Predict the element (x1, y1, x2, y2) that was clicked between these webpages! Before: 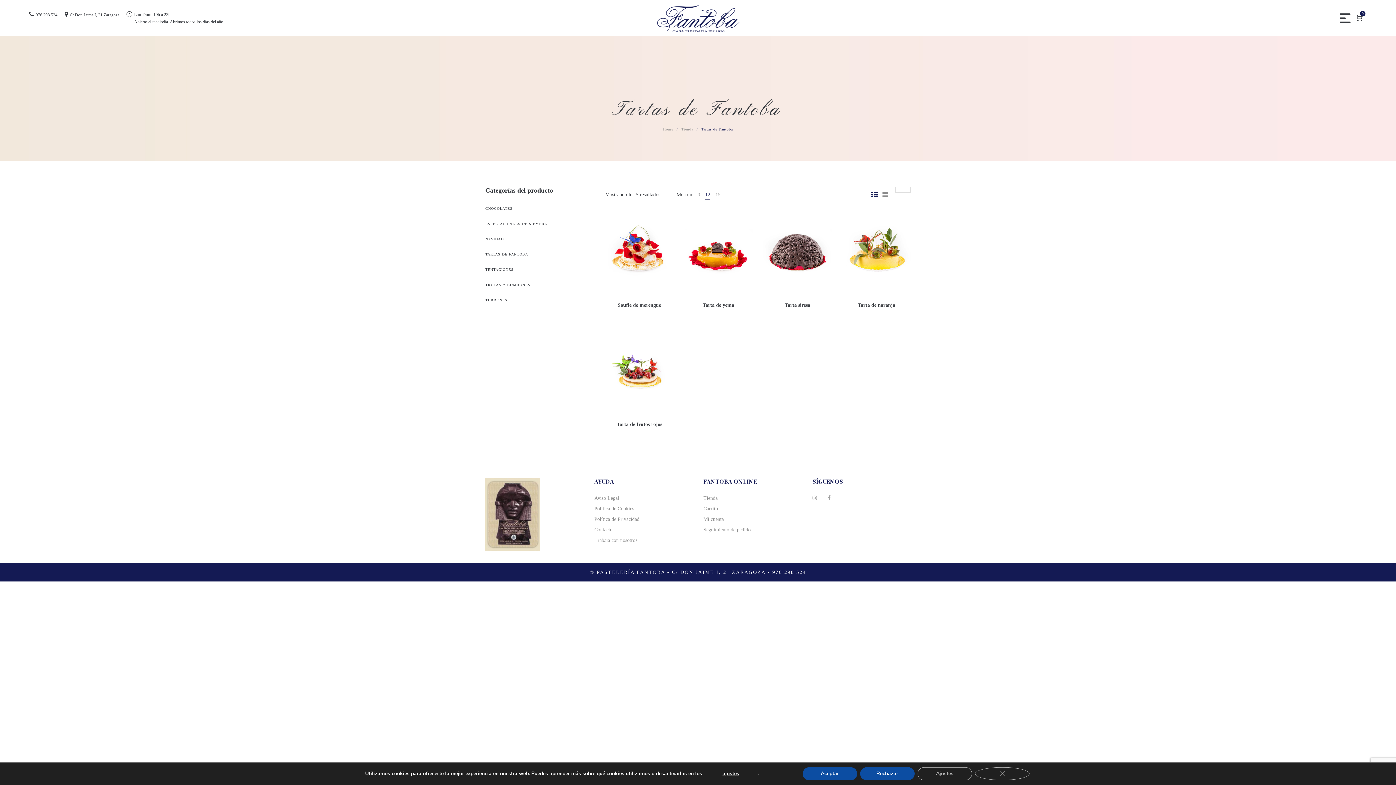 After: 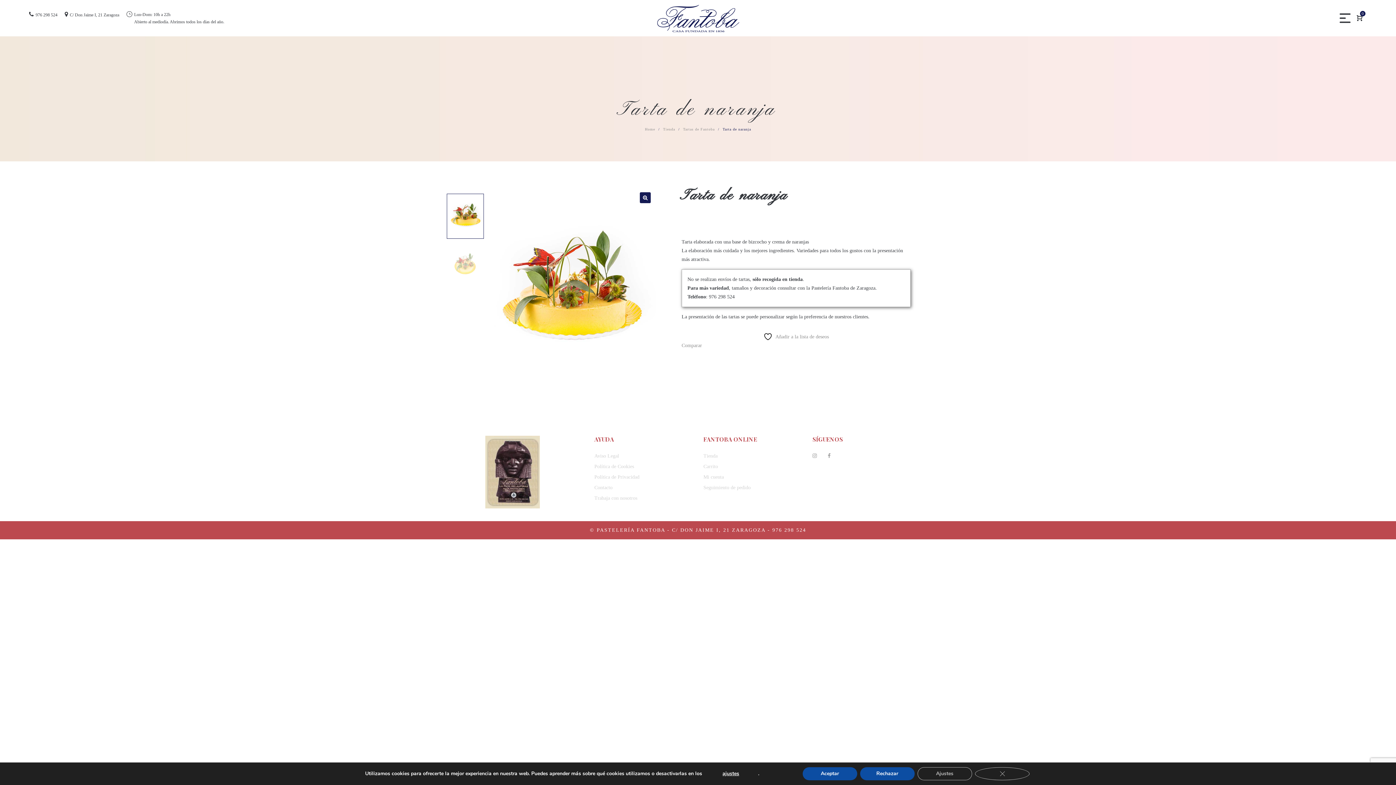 Action: bbox: (858, 302, 895, 308) label: Tarta de naranja